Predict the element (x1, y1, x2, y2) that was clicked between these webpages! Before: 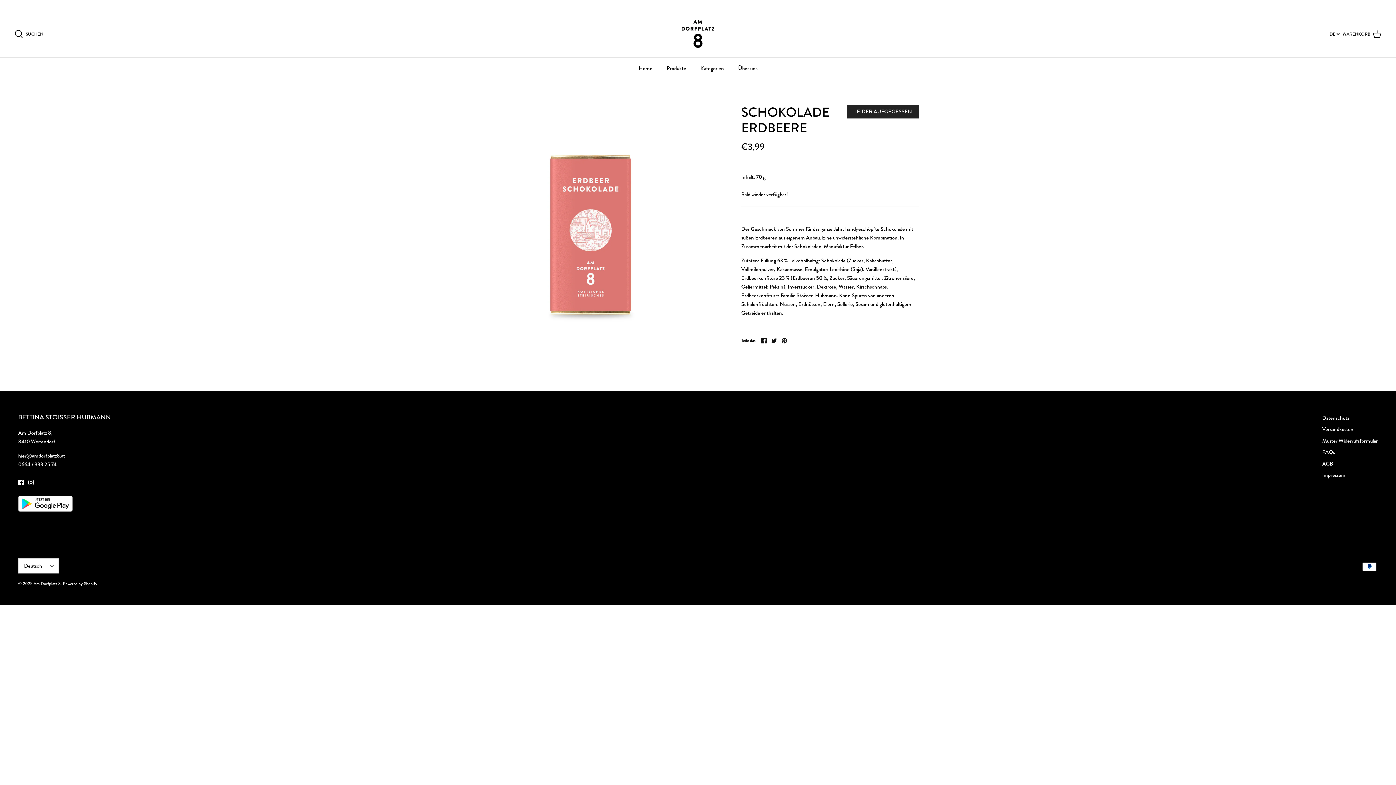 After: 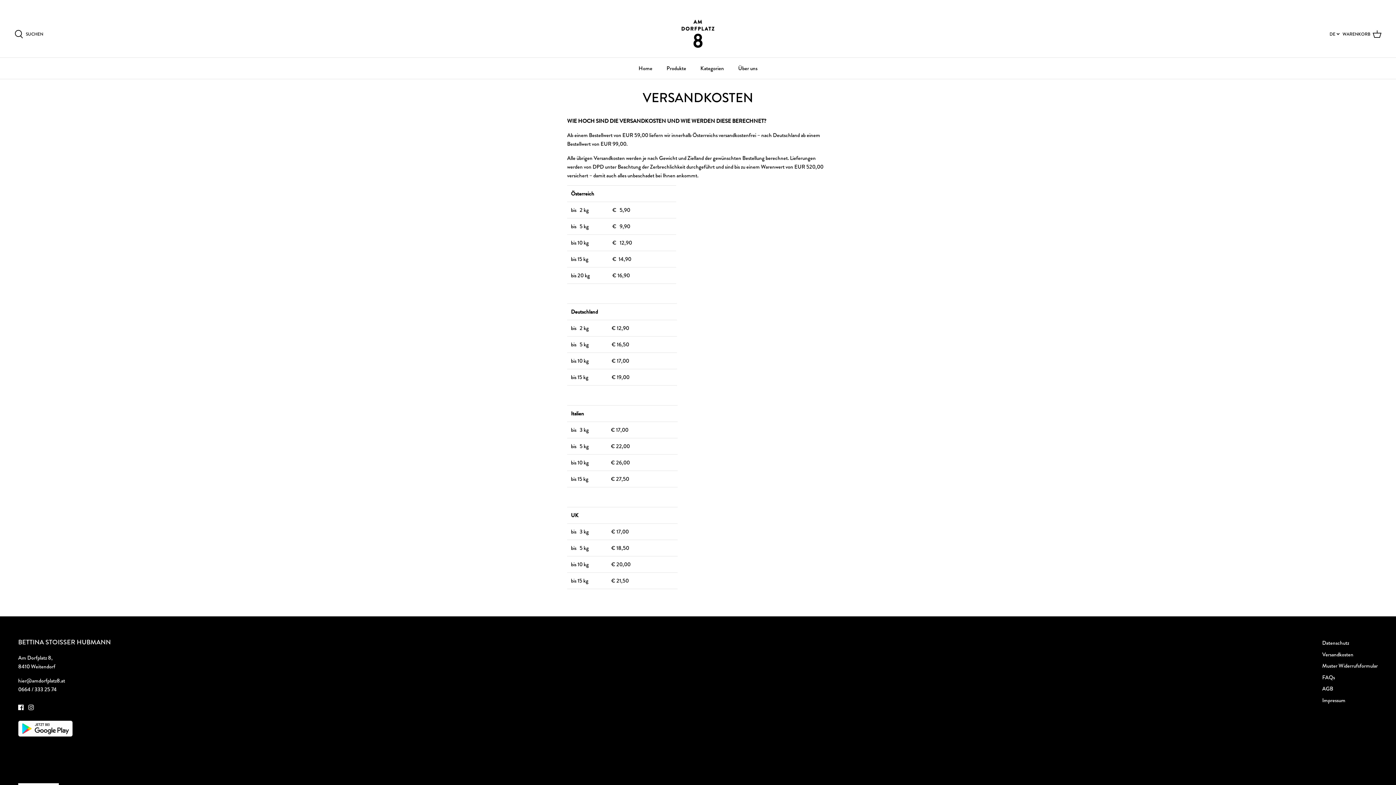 Action: label: Versandkosten bbox: (1322, 425, 1353, 433)